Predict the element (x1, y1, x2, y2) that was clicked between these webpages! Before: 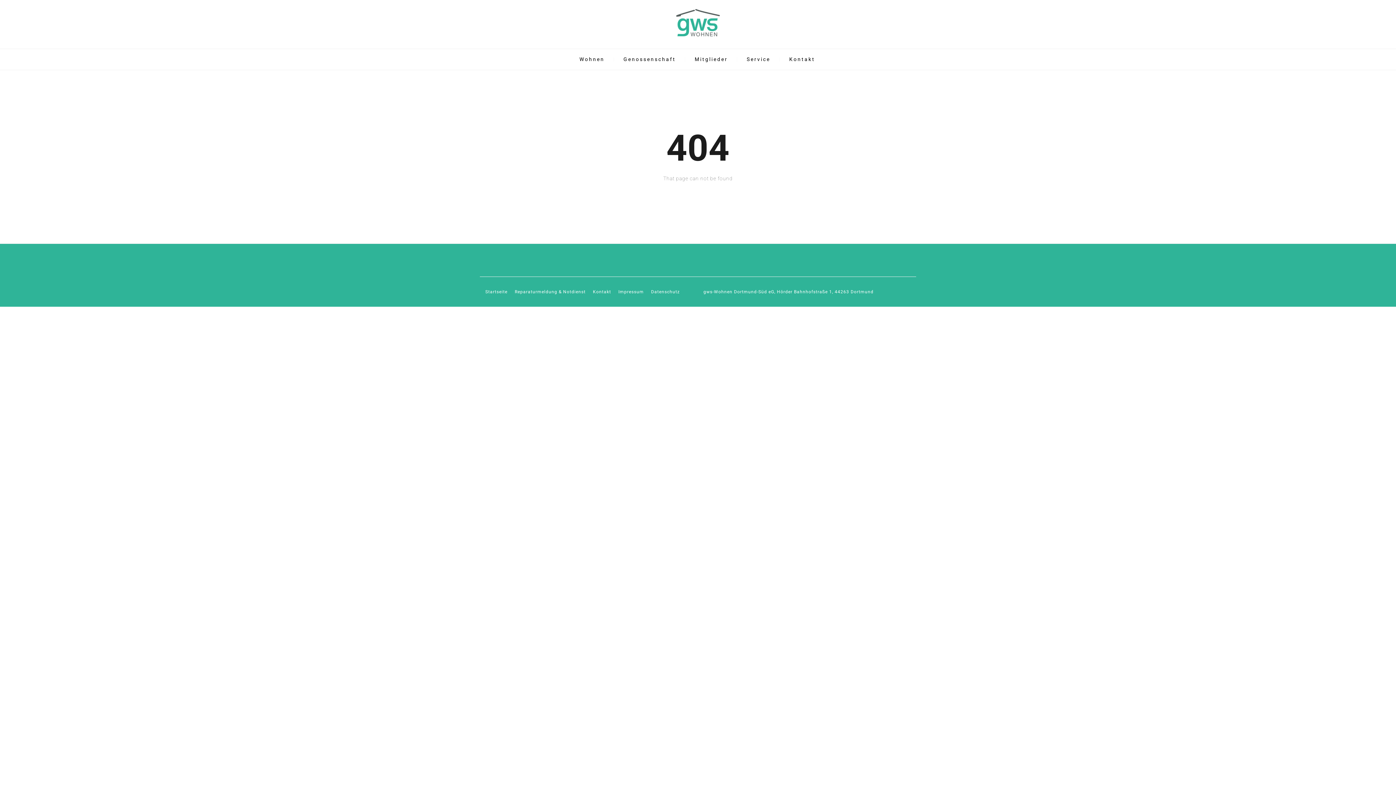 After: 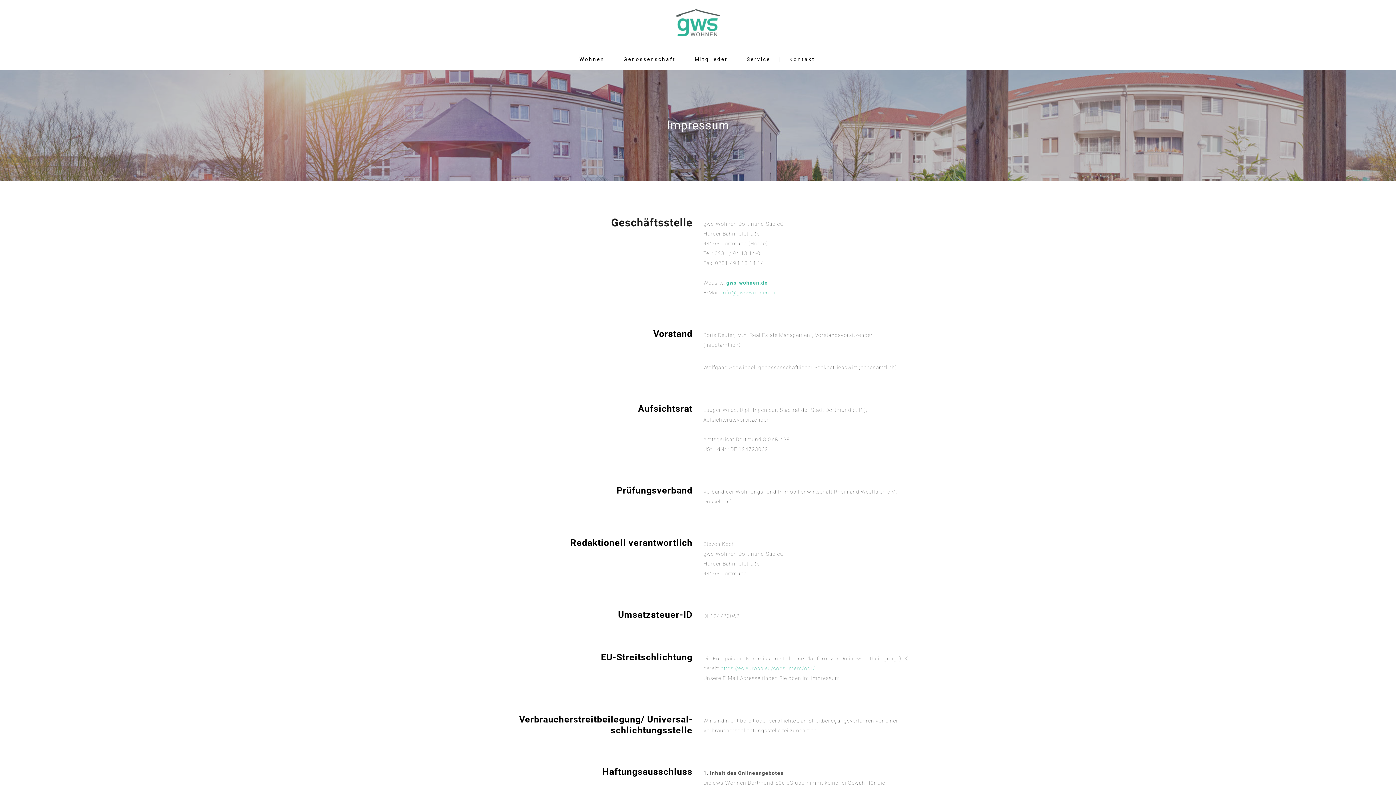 Action: bbox: (618, 289, 644, 294) label: Impressum